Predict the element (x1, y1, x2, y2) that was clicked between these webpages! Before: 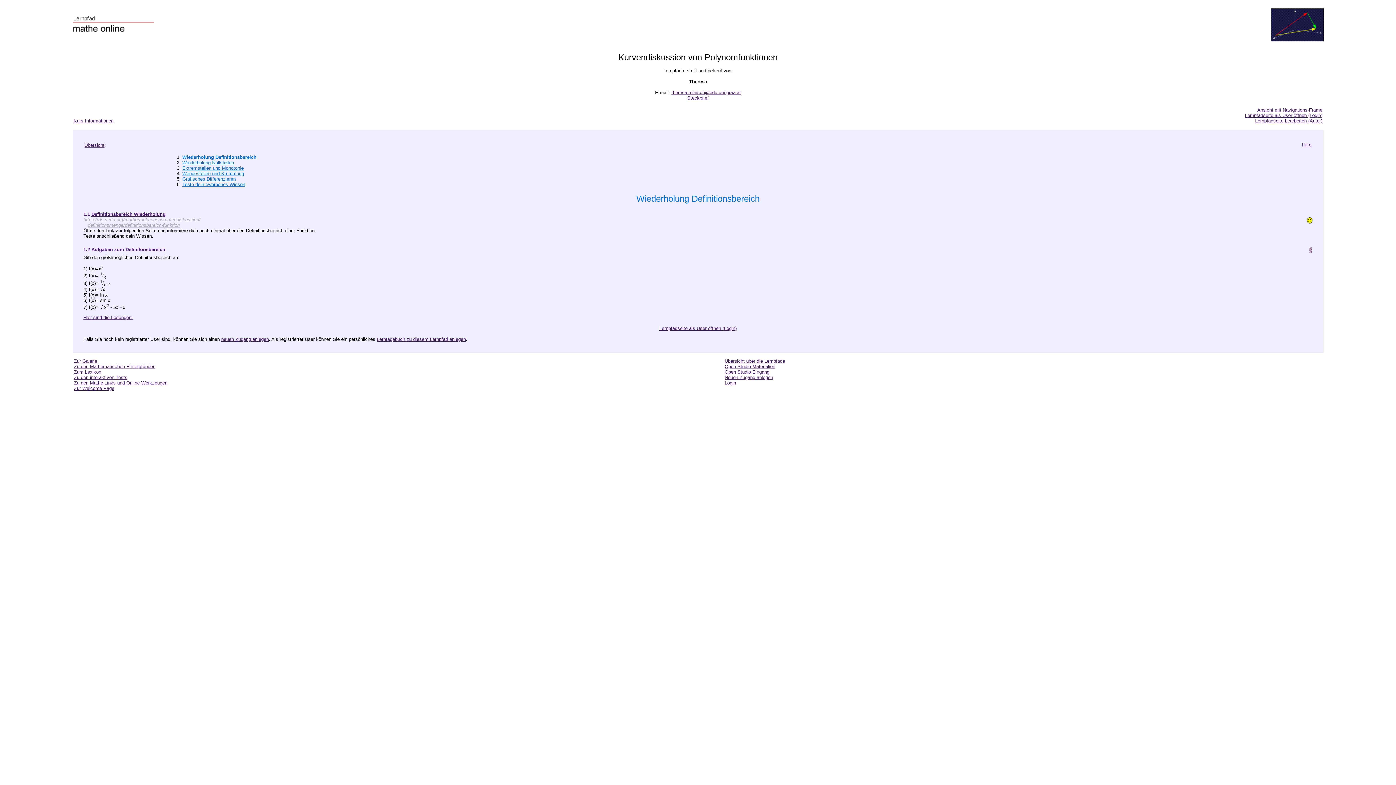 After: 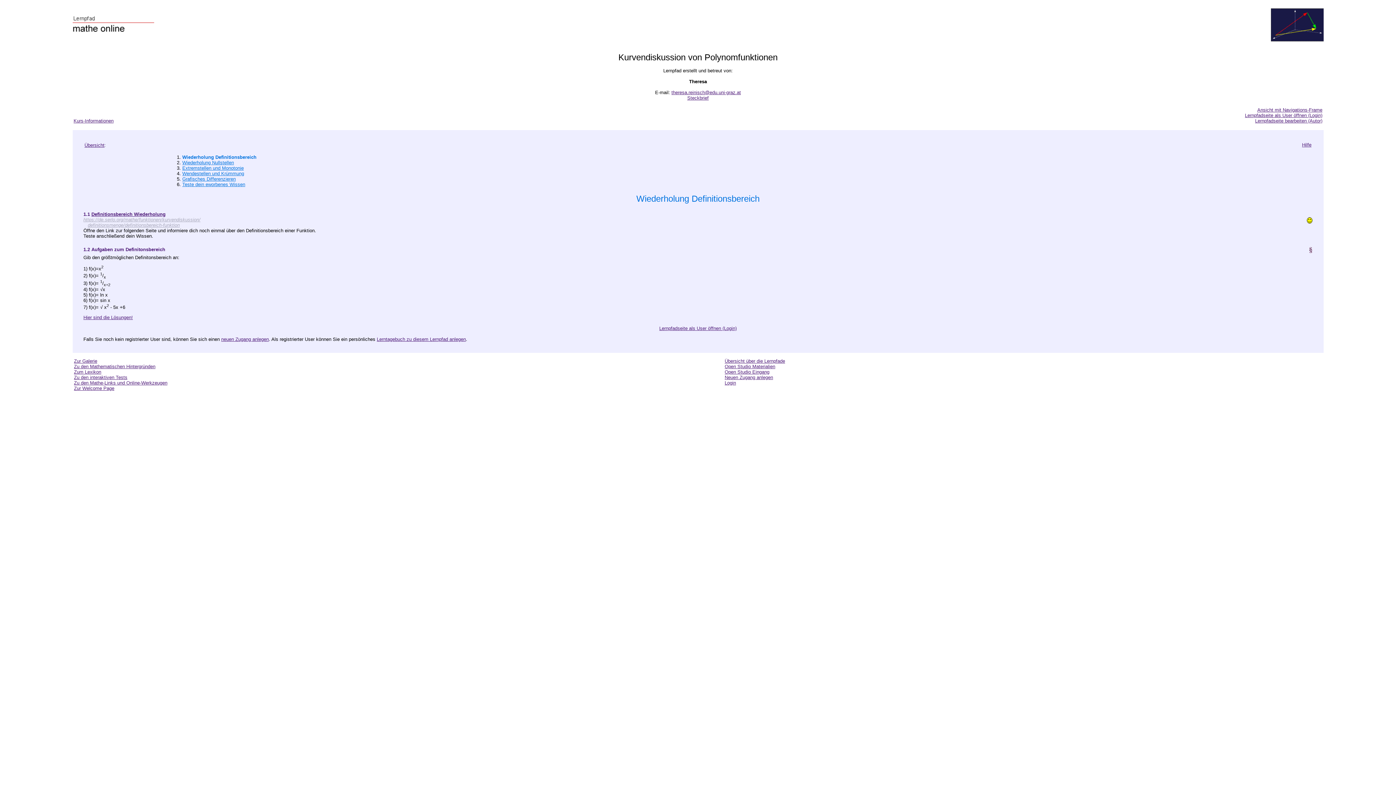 Action: bbox: (1306, 219, 1312, 225)